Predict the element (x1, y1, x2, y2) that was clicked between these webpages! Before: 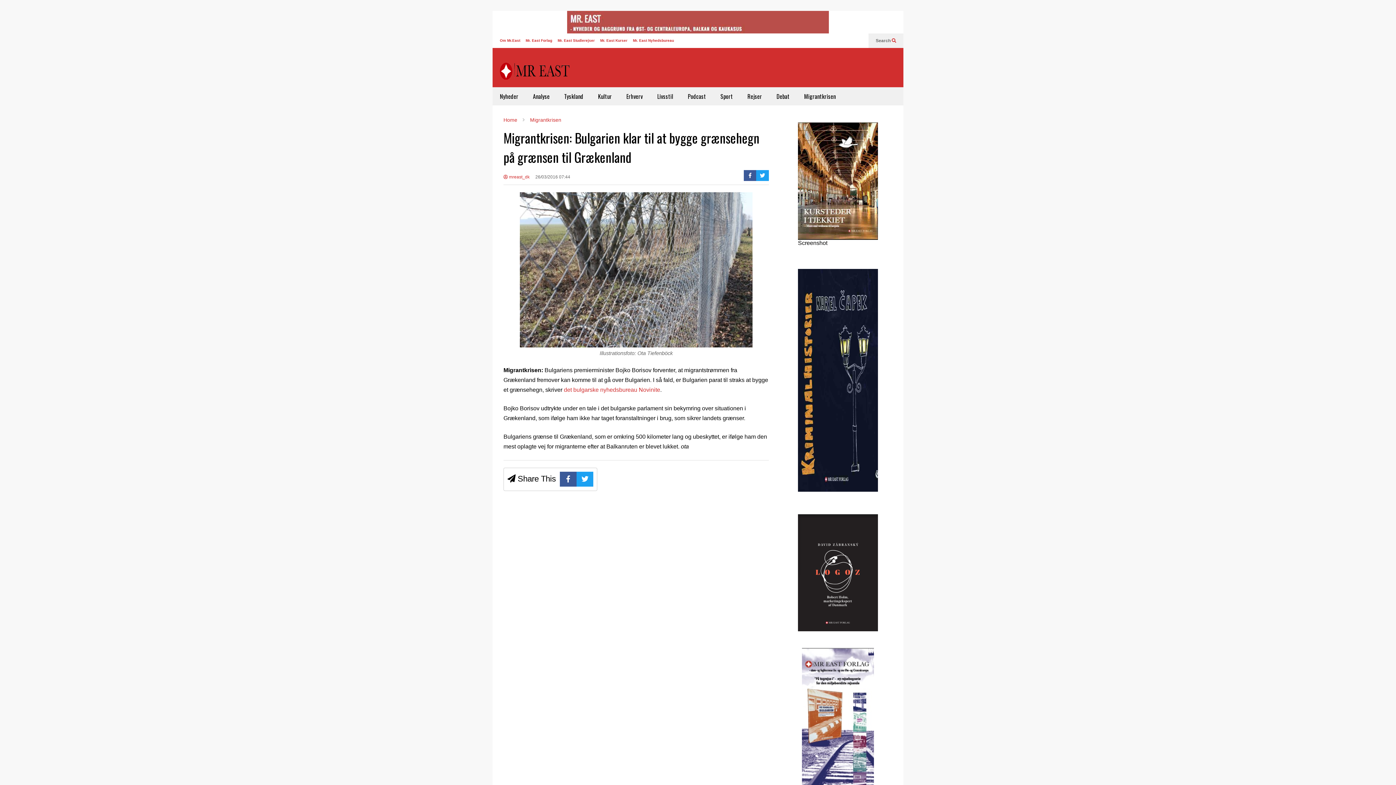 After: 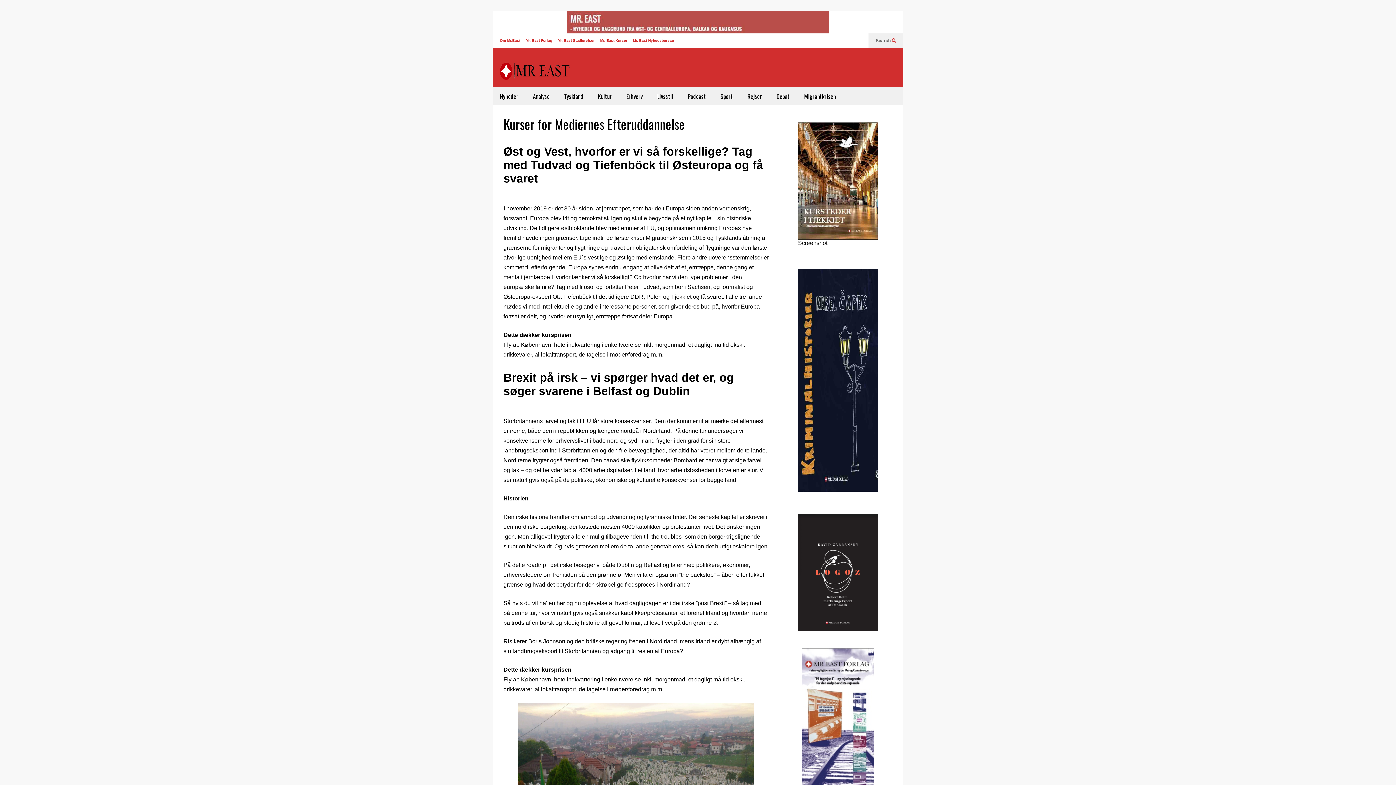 Action: label: Mr. East Kurser bbox: (600, 38, 627, 42)